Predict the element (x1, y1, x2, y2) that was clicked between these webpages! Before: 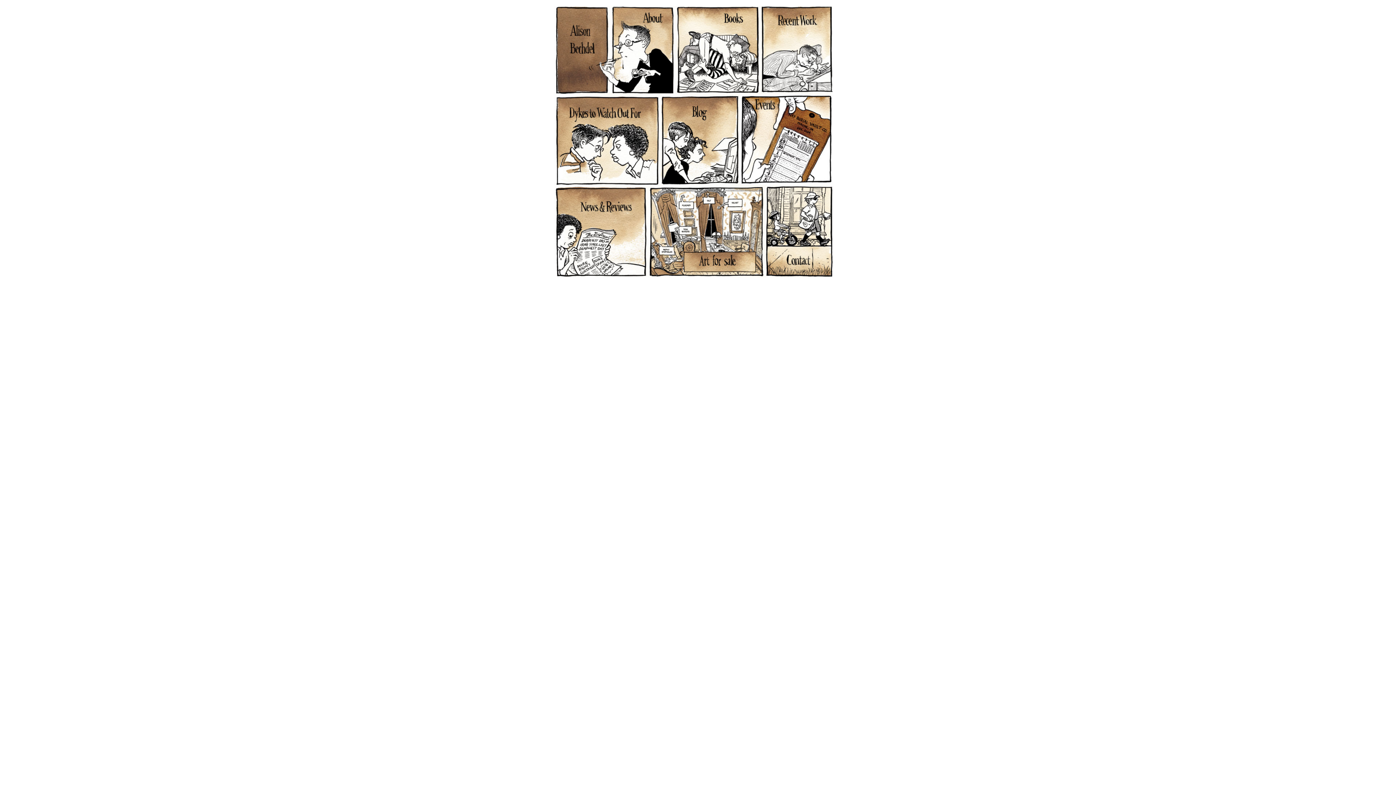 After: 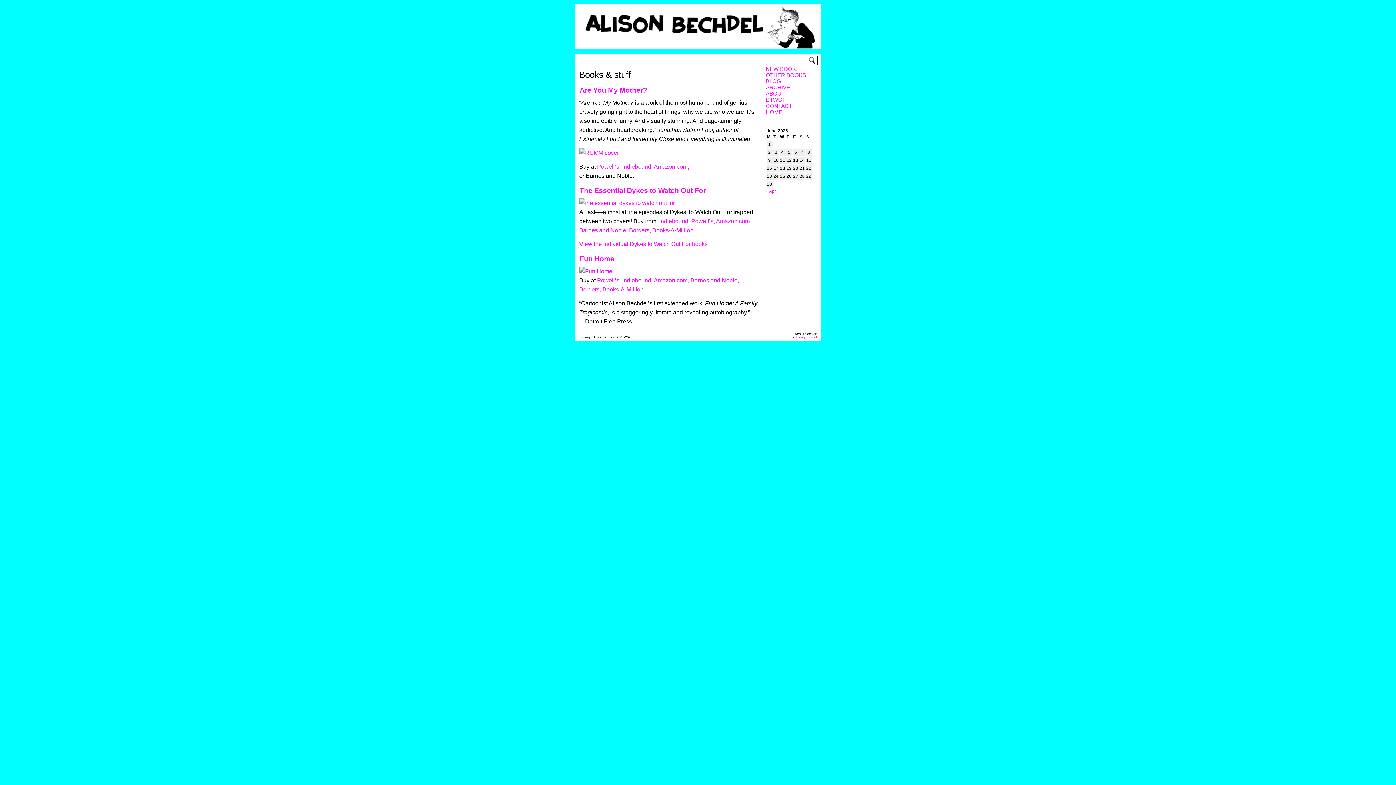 Action: bbox: (674, 5, 760, 94)